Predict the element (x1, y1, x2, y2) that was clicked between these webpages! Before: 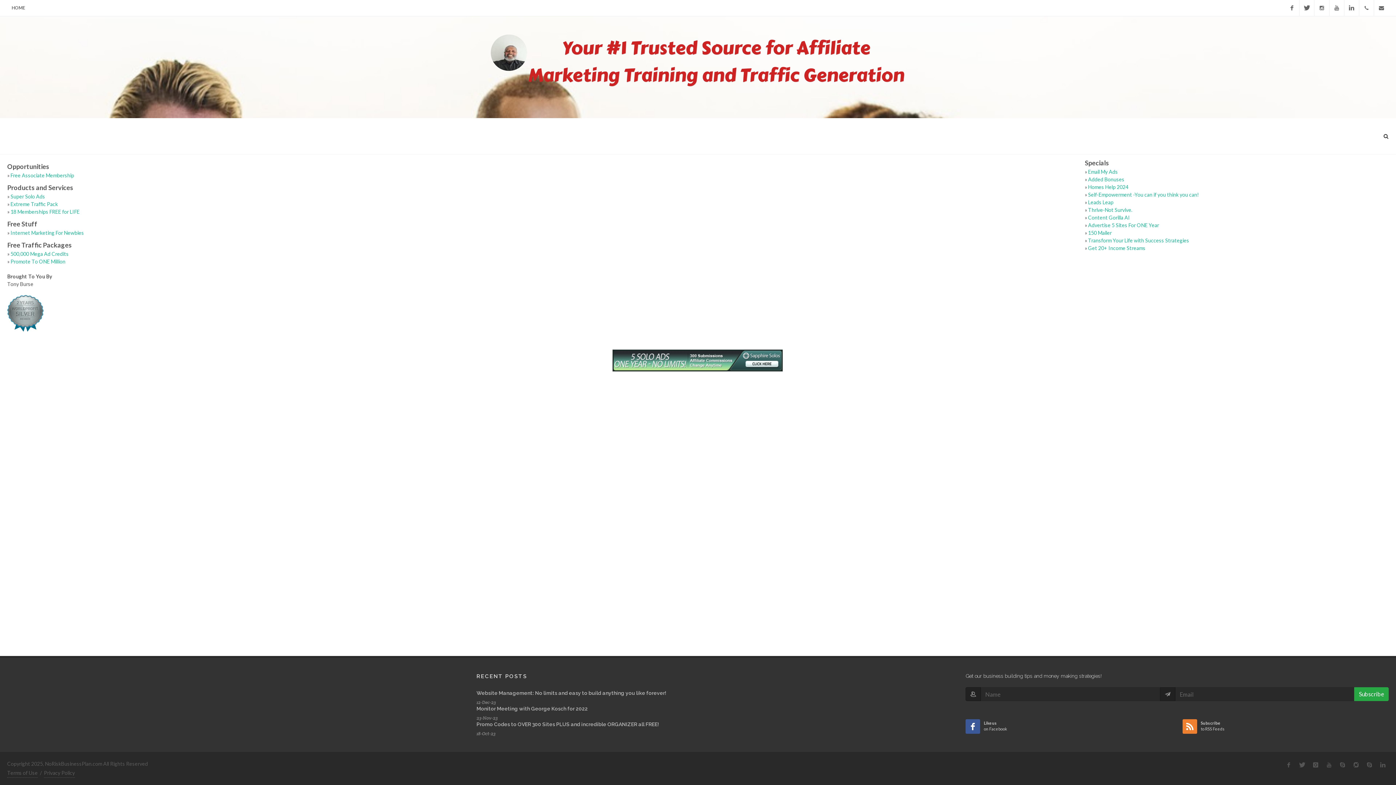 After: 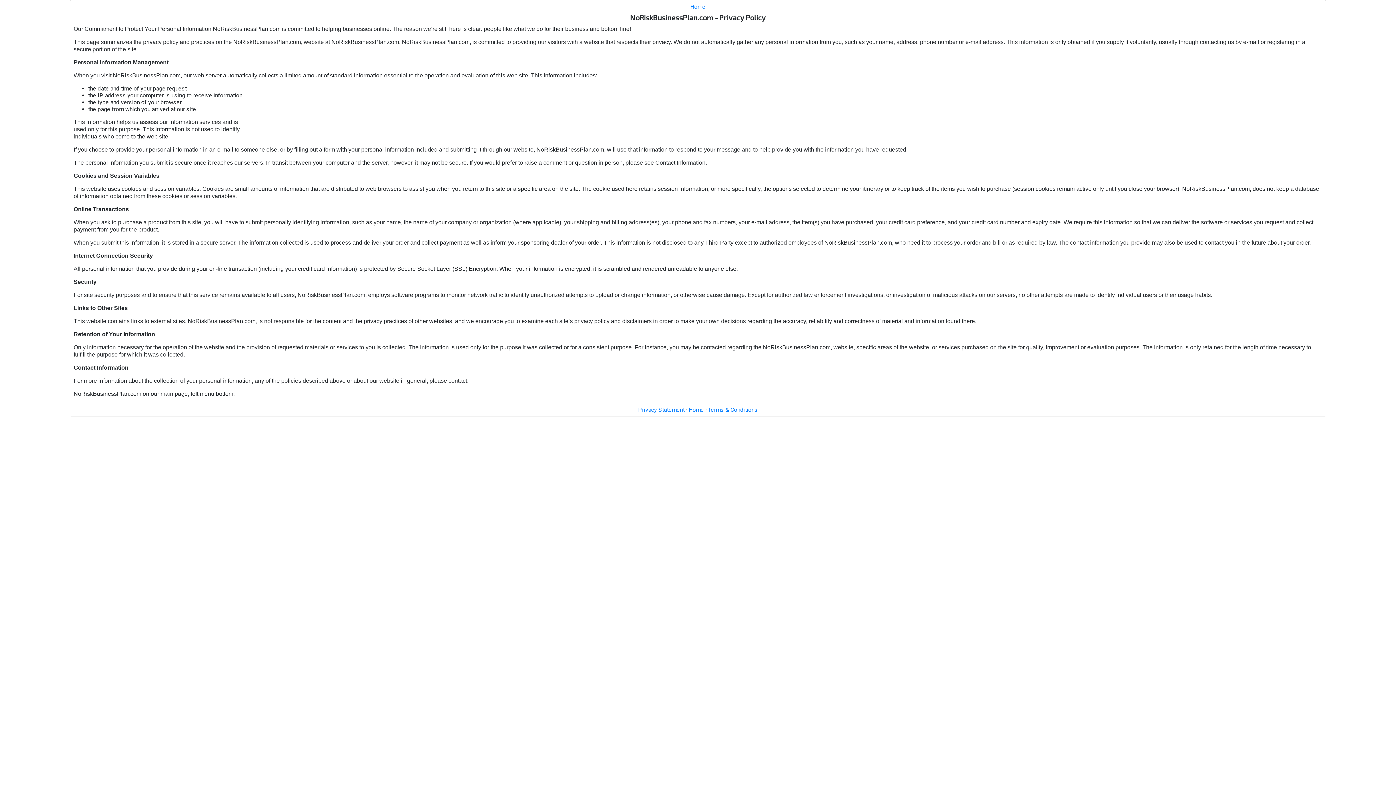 Action: label: Privacy Policy bbox: (44, 768, 74, 778)